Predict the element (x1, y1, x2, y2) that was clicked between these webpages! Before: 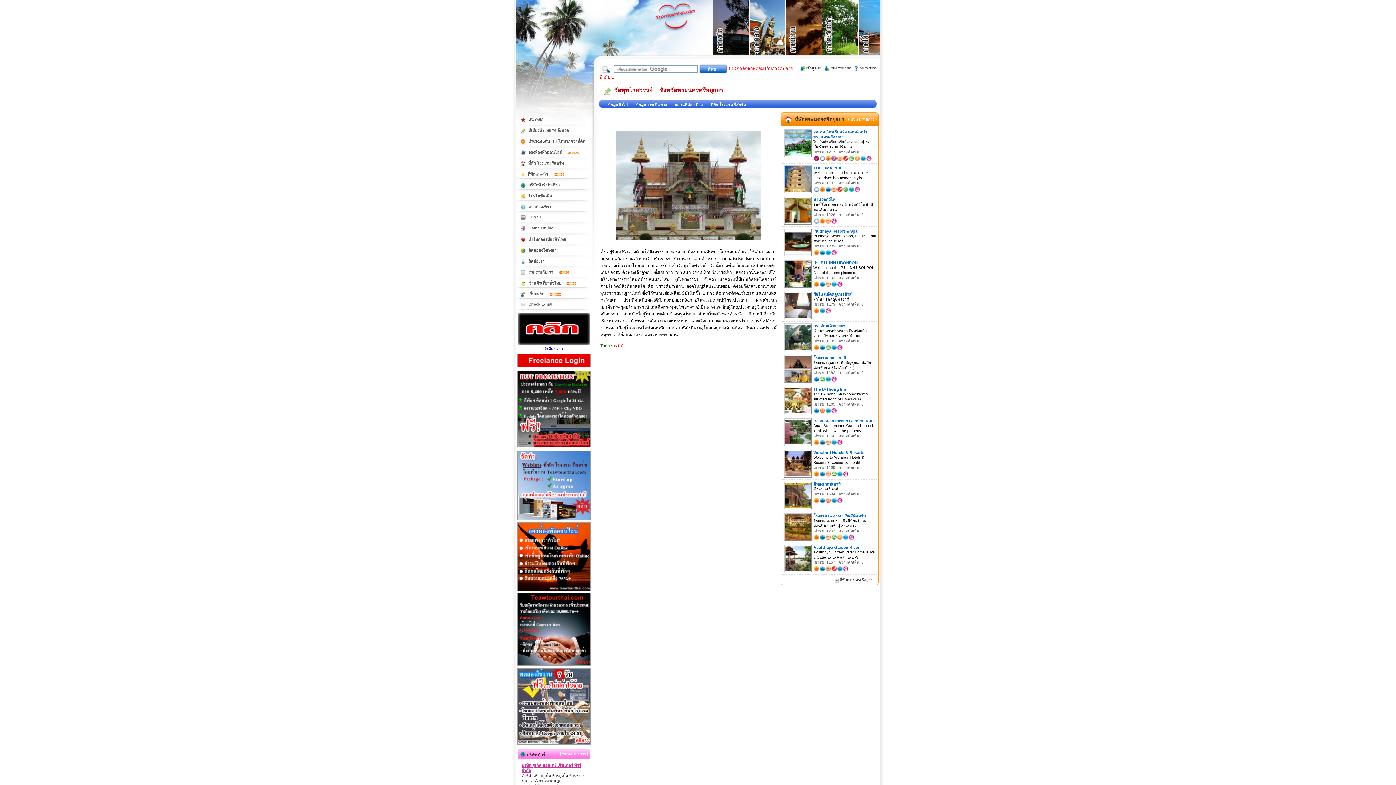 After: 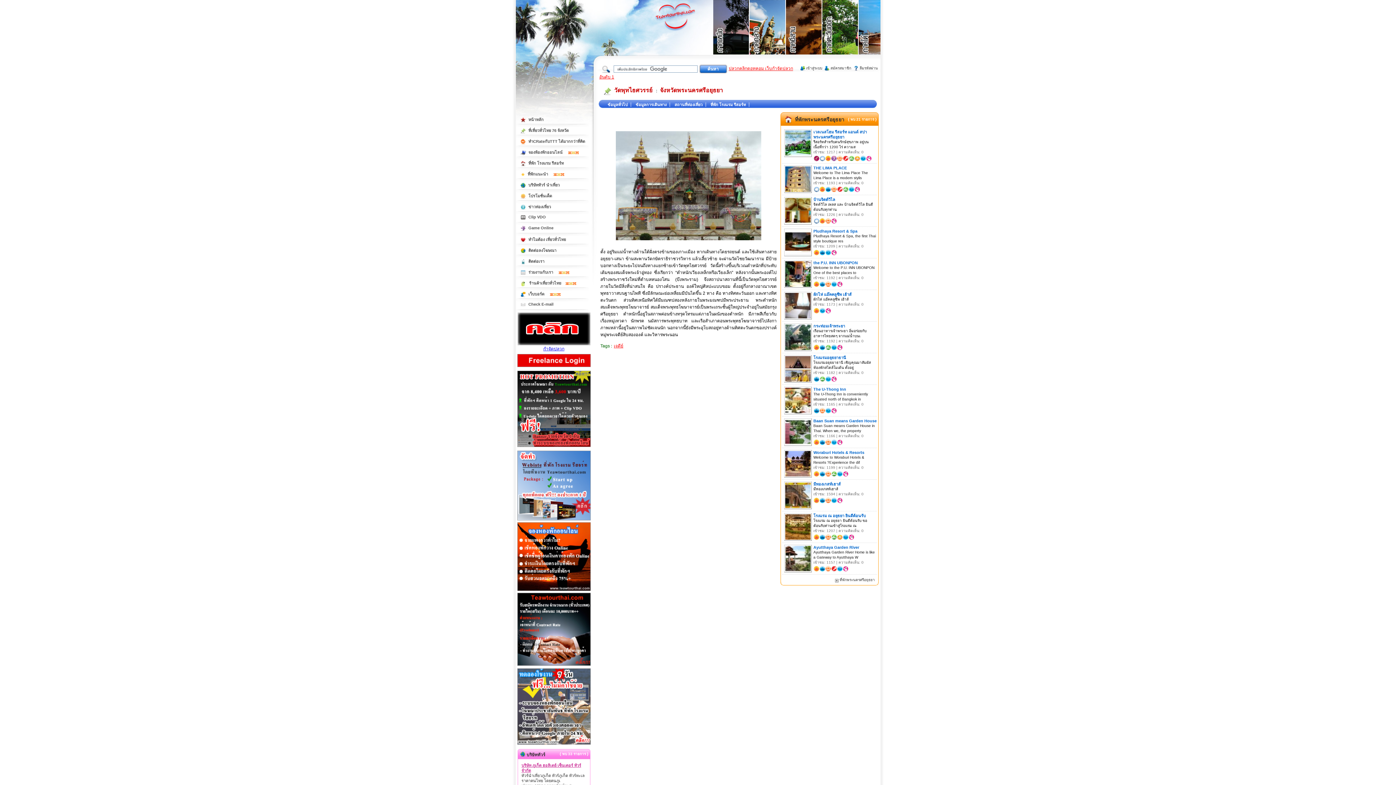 Action: bbox: (517, 341, 590, 346)